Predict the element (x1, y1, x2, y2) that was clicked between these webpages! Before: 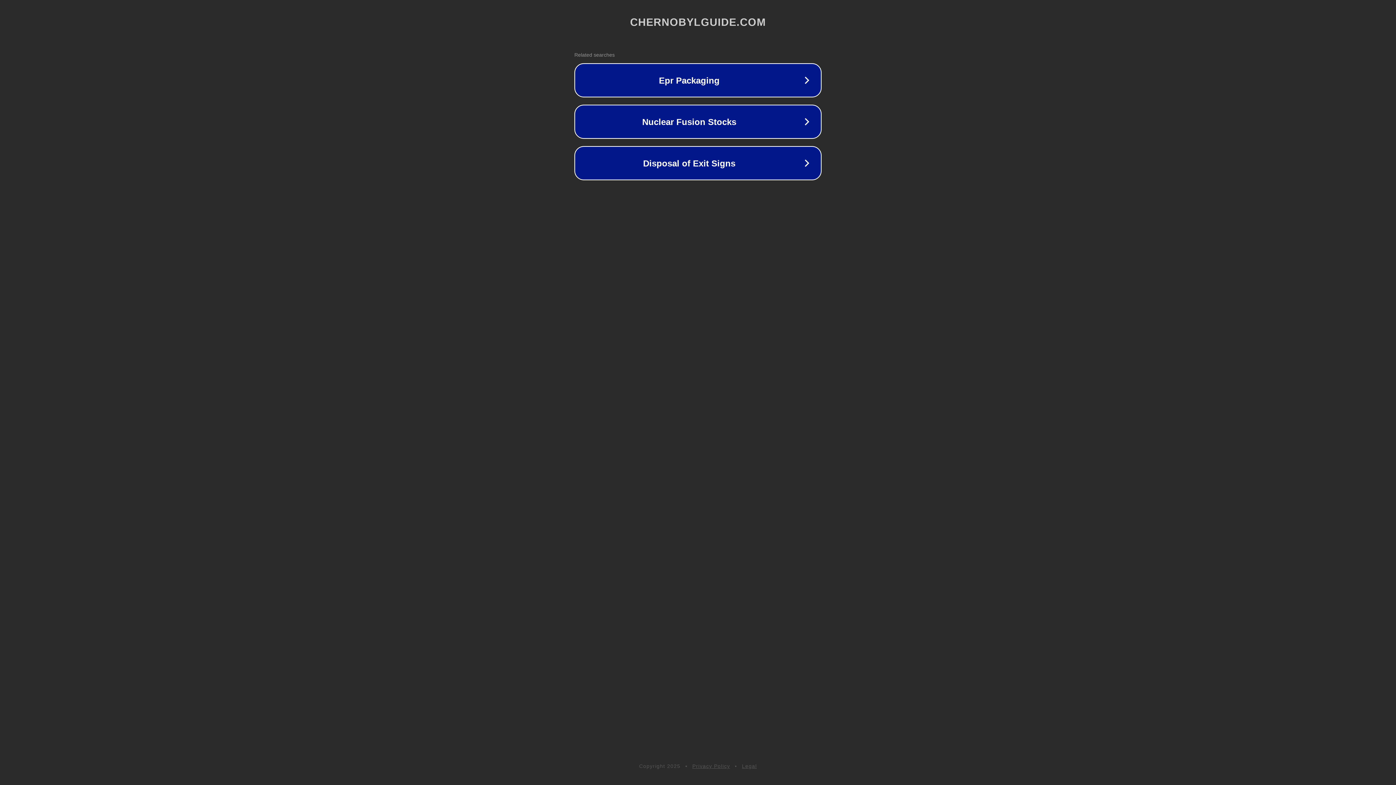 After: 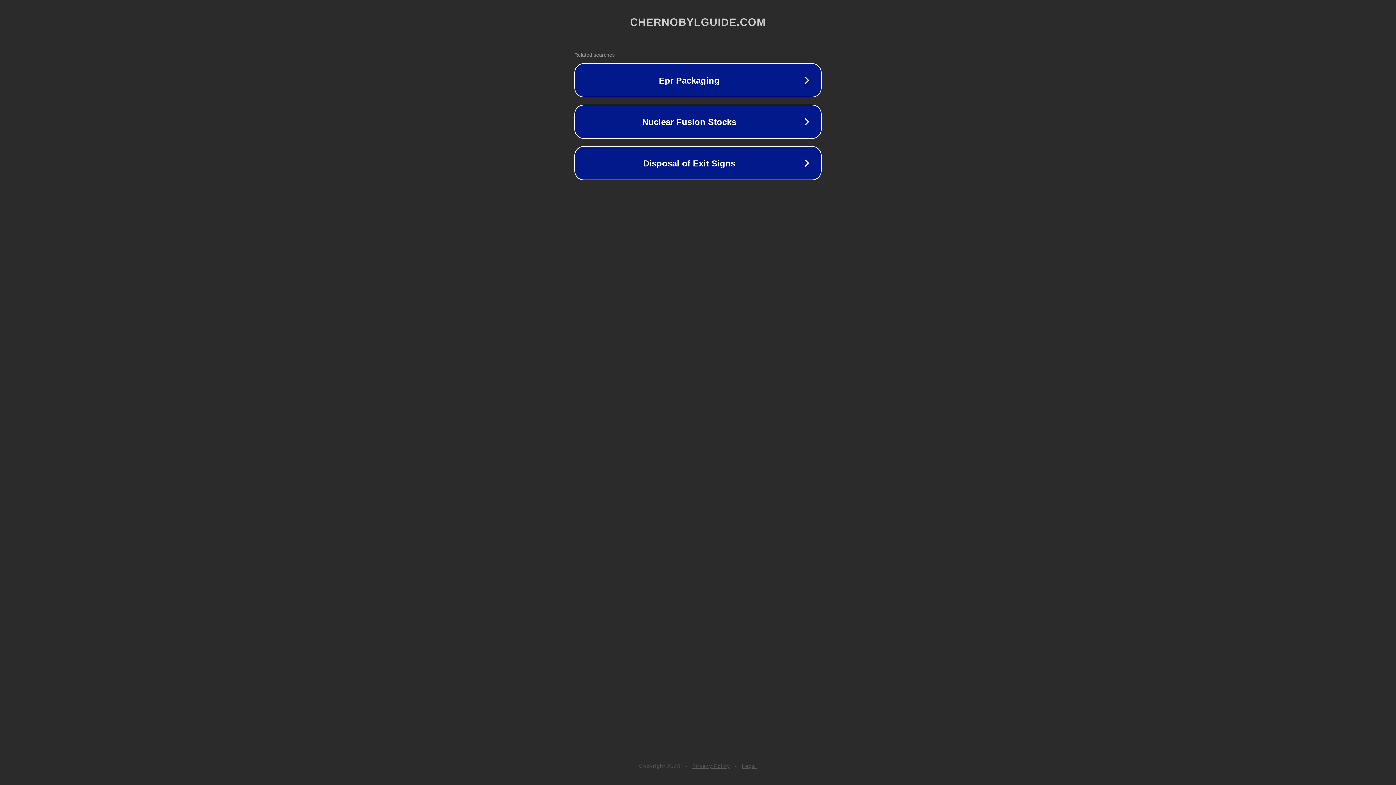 Action: label: Privacy Policy bbox: (692, 763, 730, 769)